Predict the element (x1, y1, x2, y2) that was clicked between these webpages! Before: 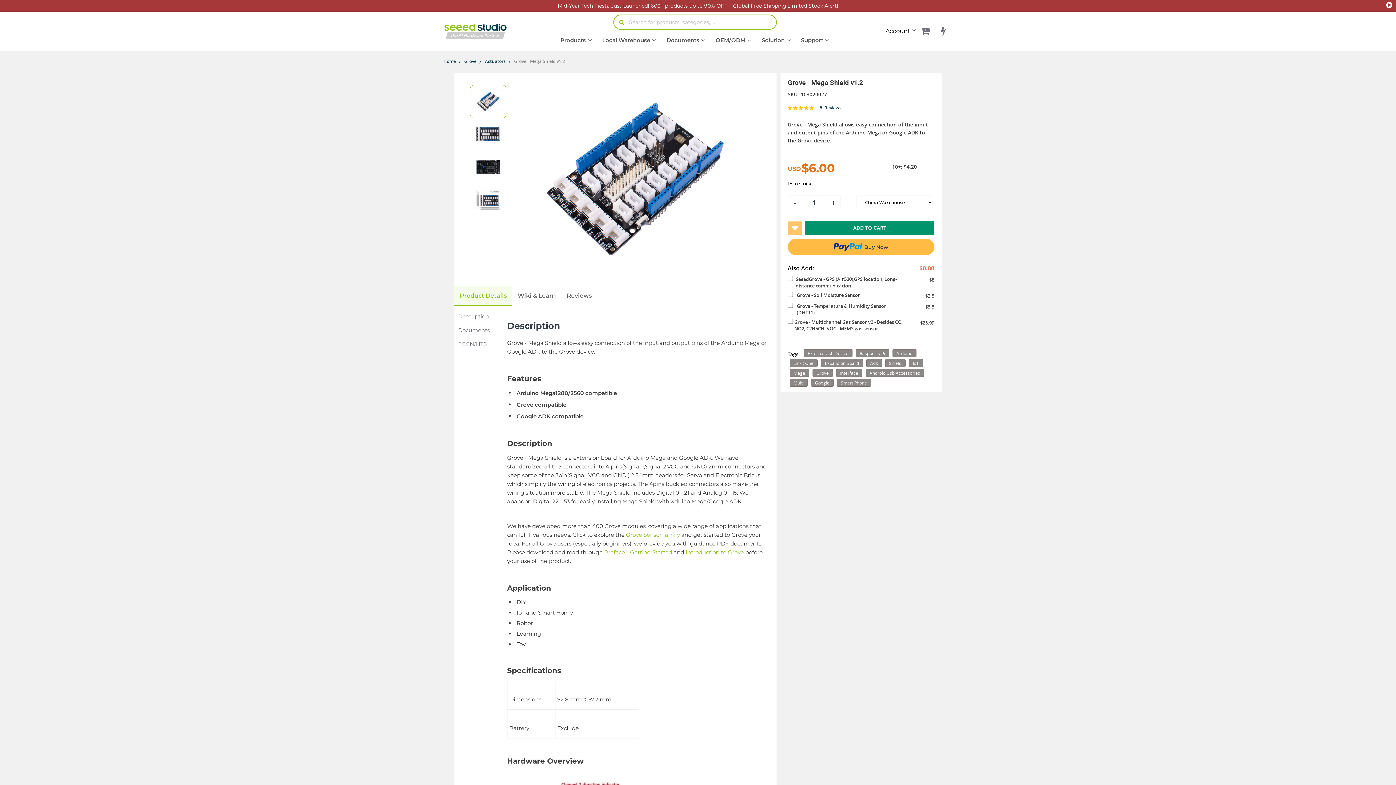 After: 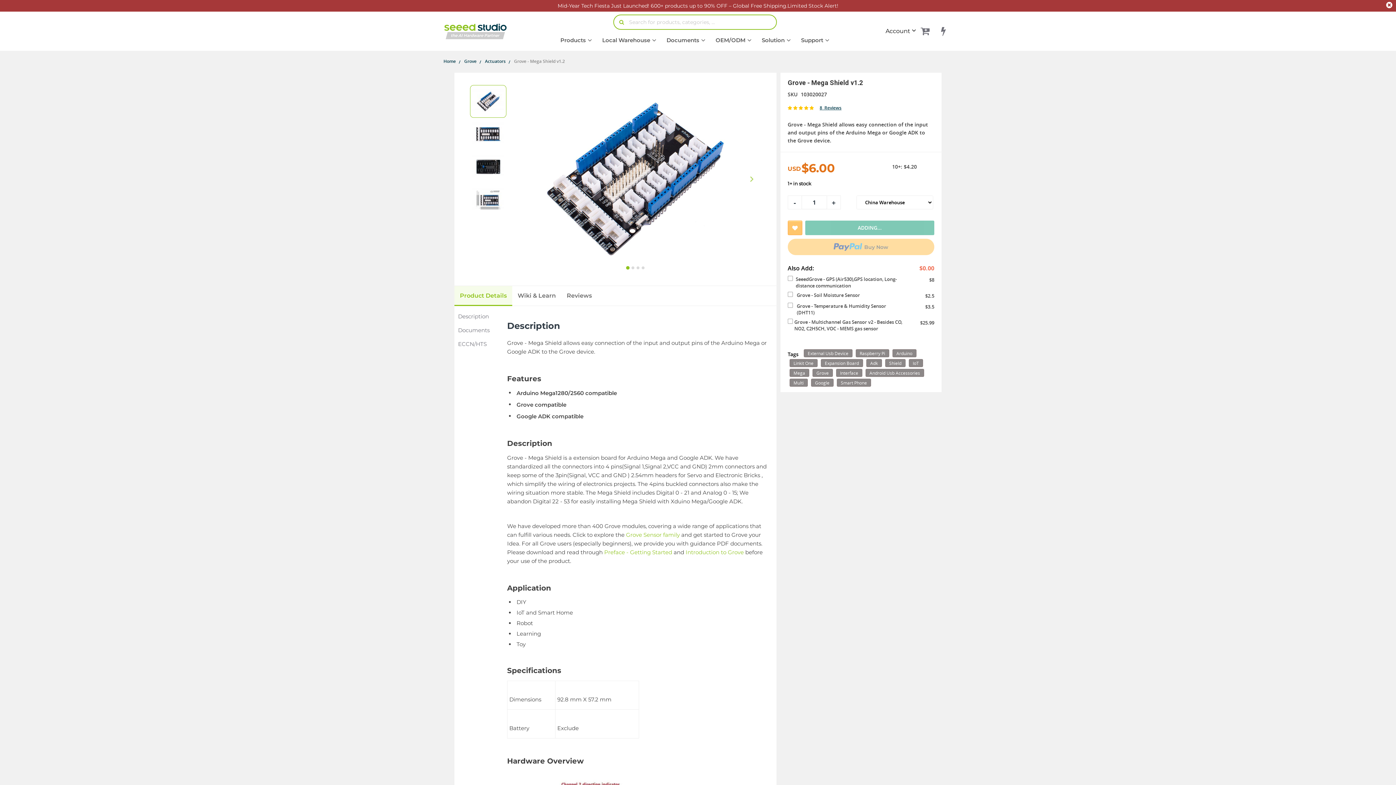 Action: label: ADD TO CART bbox: (805, 220, 934, 235)